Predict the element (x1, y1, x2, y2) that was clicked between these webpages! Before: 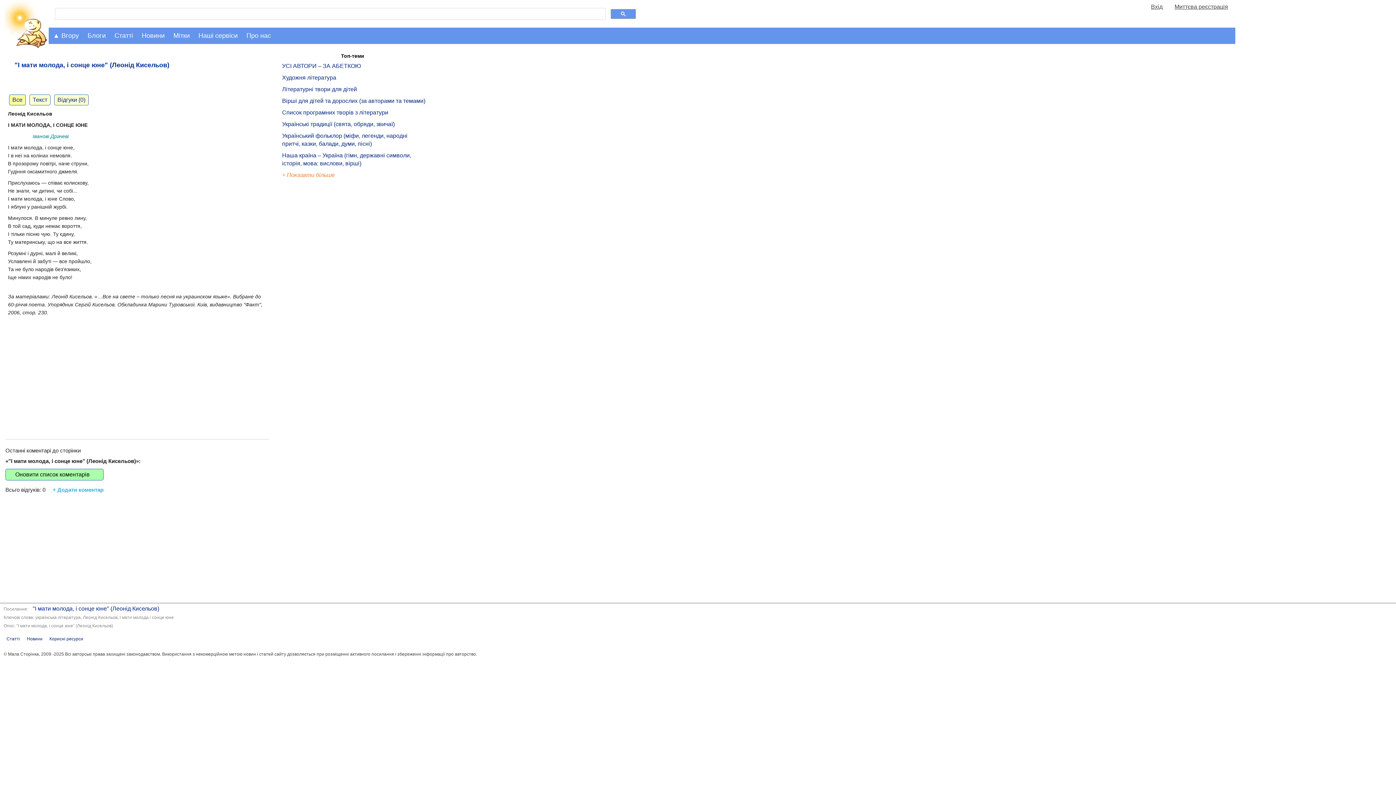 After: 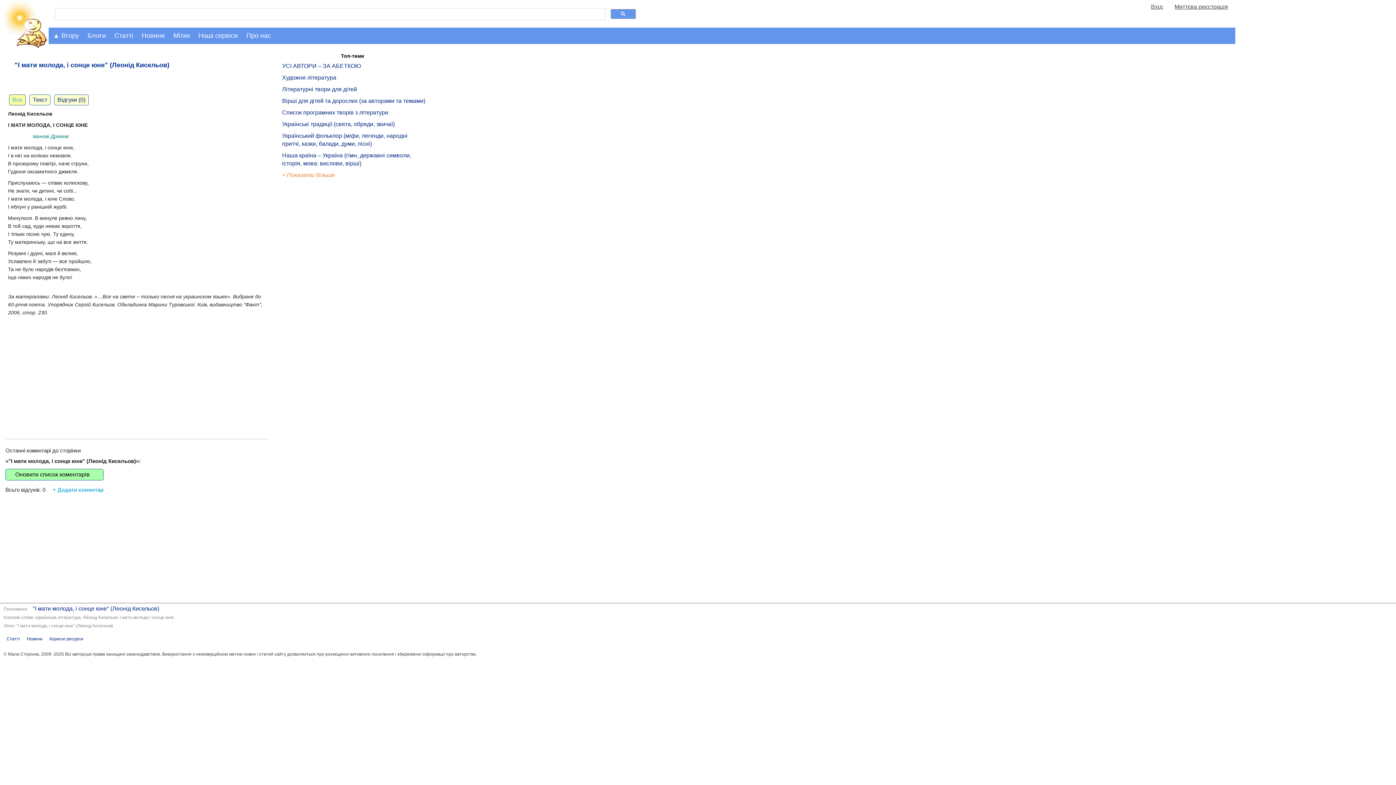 Action: bbox: (12, 96, 22, 103) label: Все